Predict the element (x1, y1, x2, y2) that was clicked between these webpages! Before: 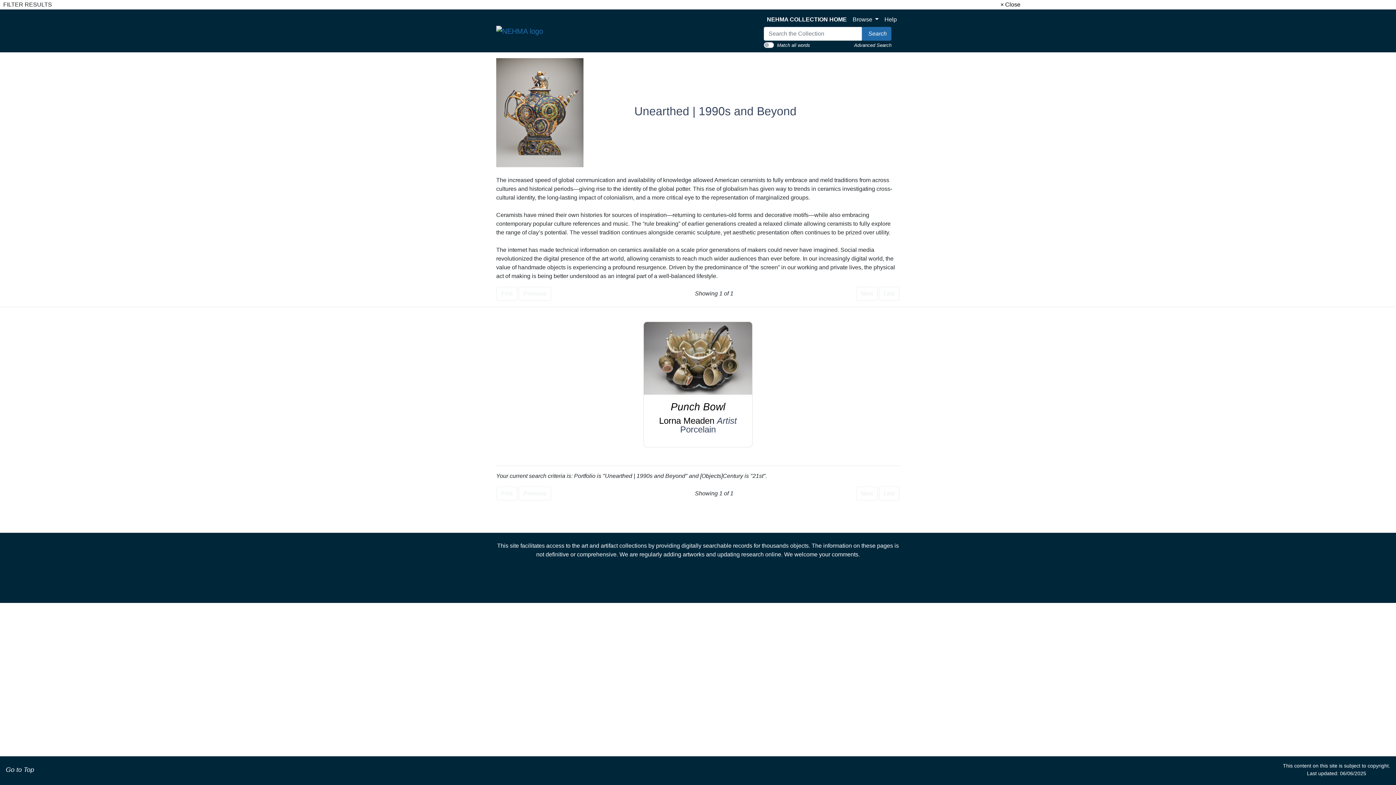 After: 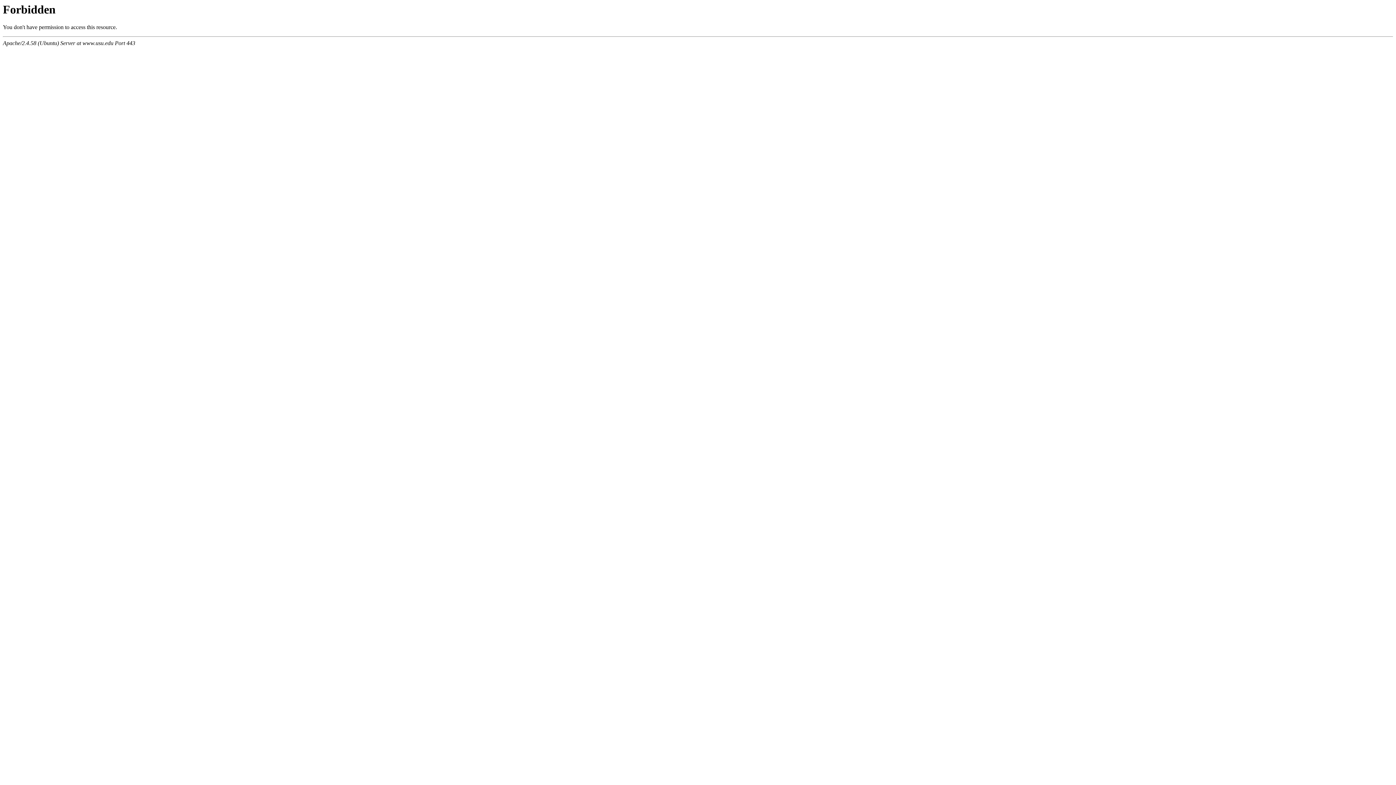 Action: bbox: (496, 23, 543, 38)